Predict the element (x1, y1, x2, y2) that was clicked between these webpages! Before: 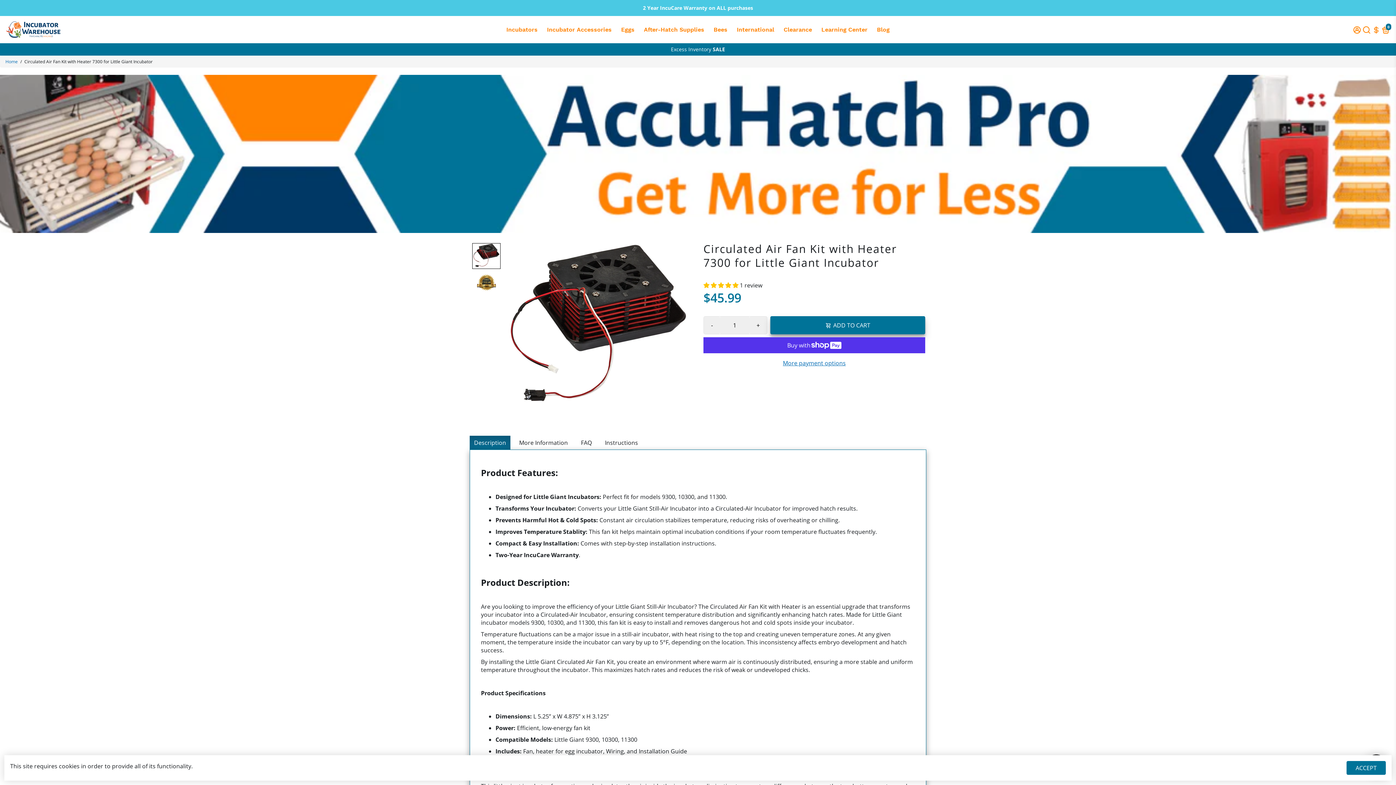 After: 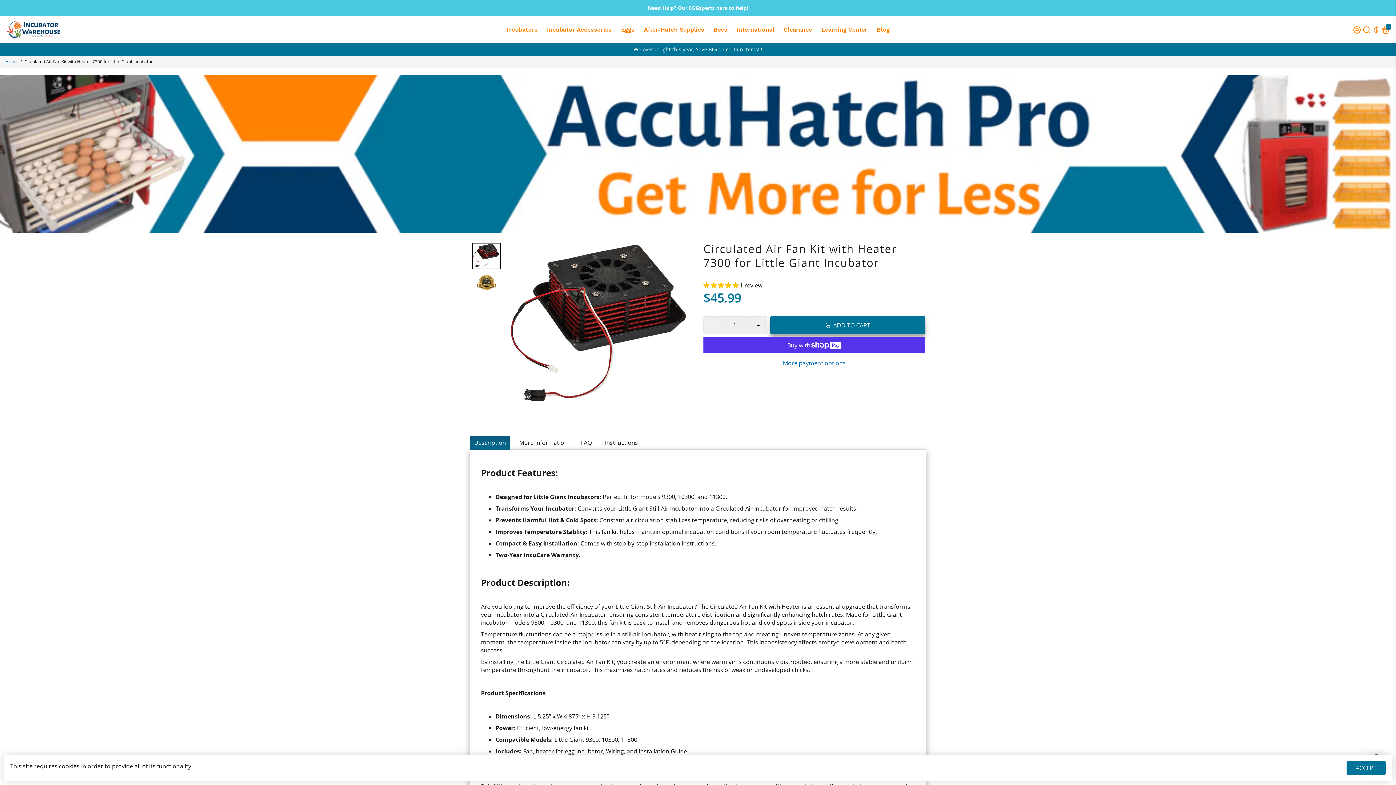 Action: bbox: (704, 316, 720, 334) label: -